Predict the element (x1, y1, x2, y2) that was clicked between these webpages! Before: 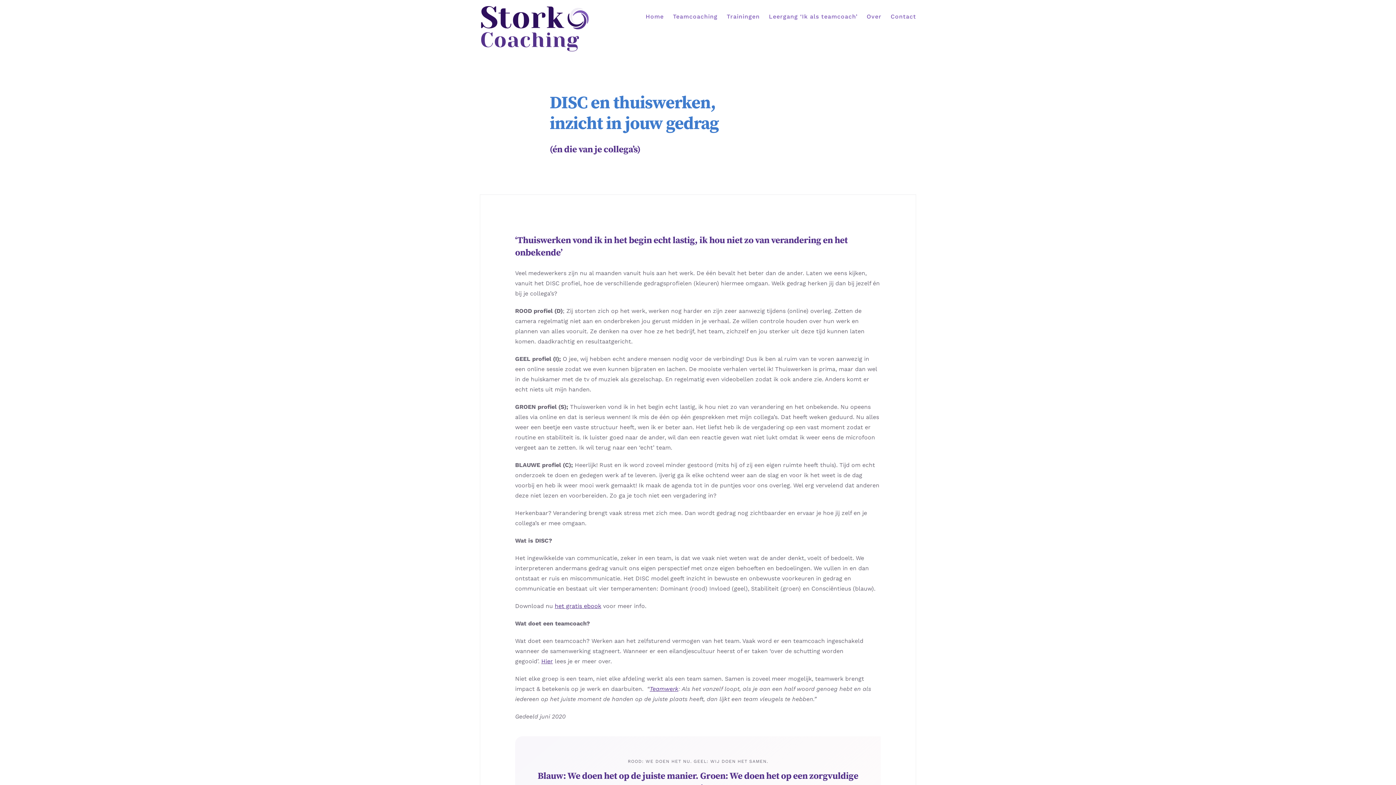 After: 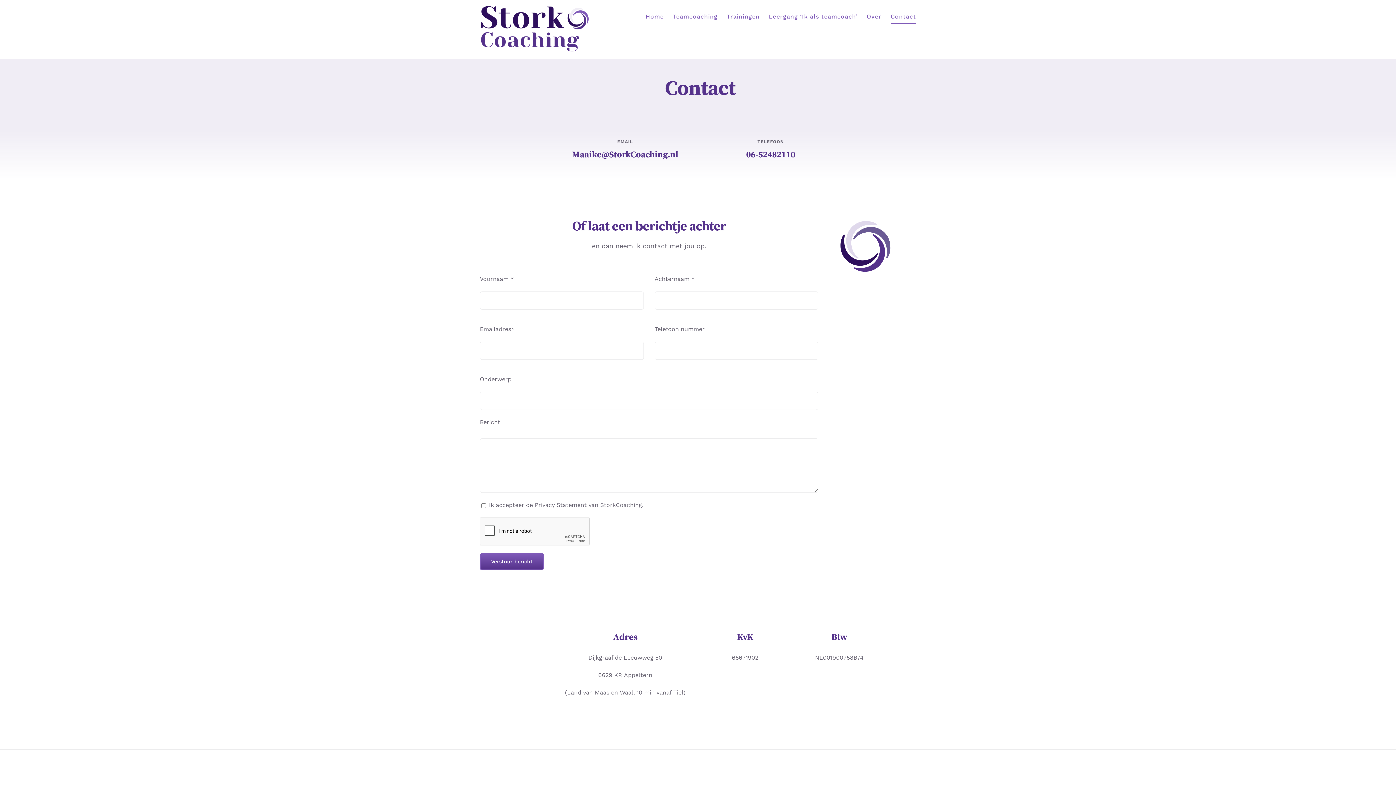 Action: bbox: (890, 3, 916, 29) label: Contact